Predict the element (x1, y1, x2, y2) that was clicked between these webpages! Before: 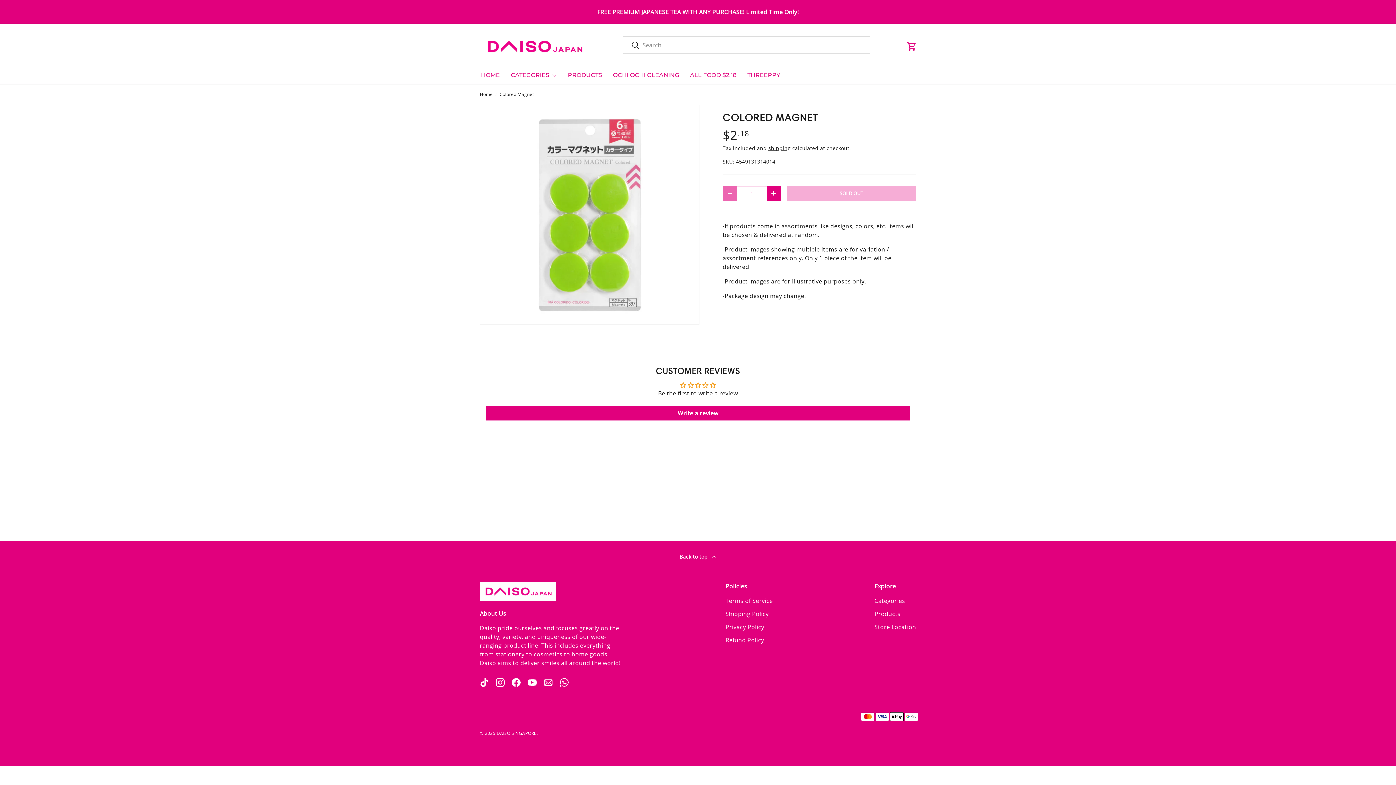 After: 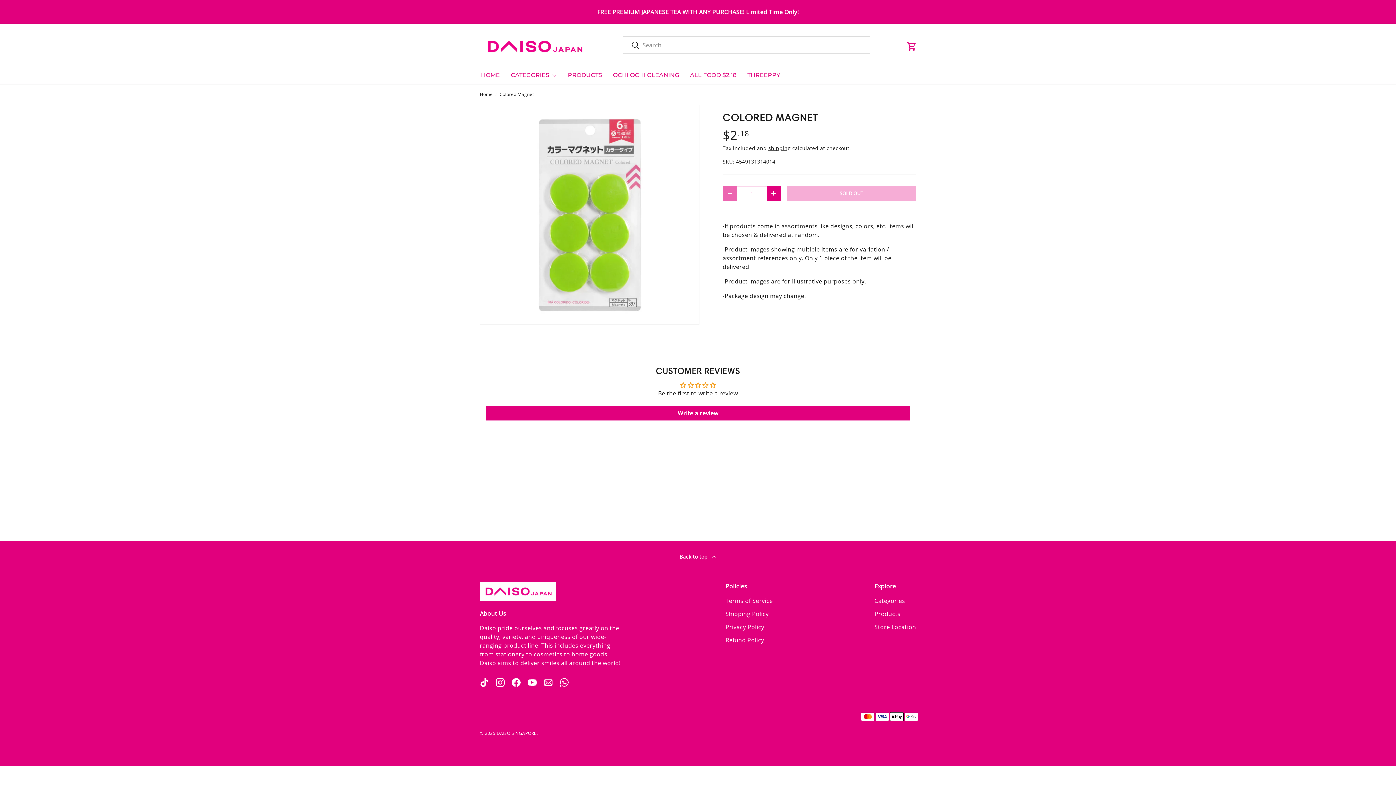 Action: label: Colored Magnet bbox: (499, 92, 534, 96)